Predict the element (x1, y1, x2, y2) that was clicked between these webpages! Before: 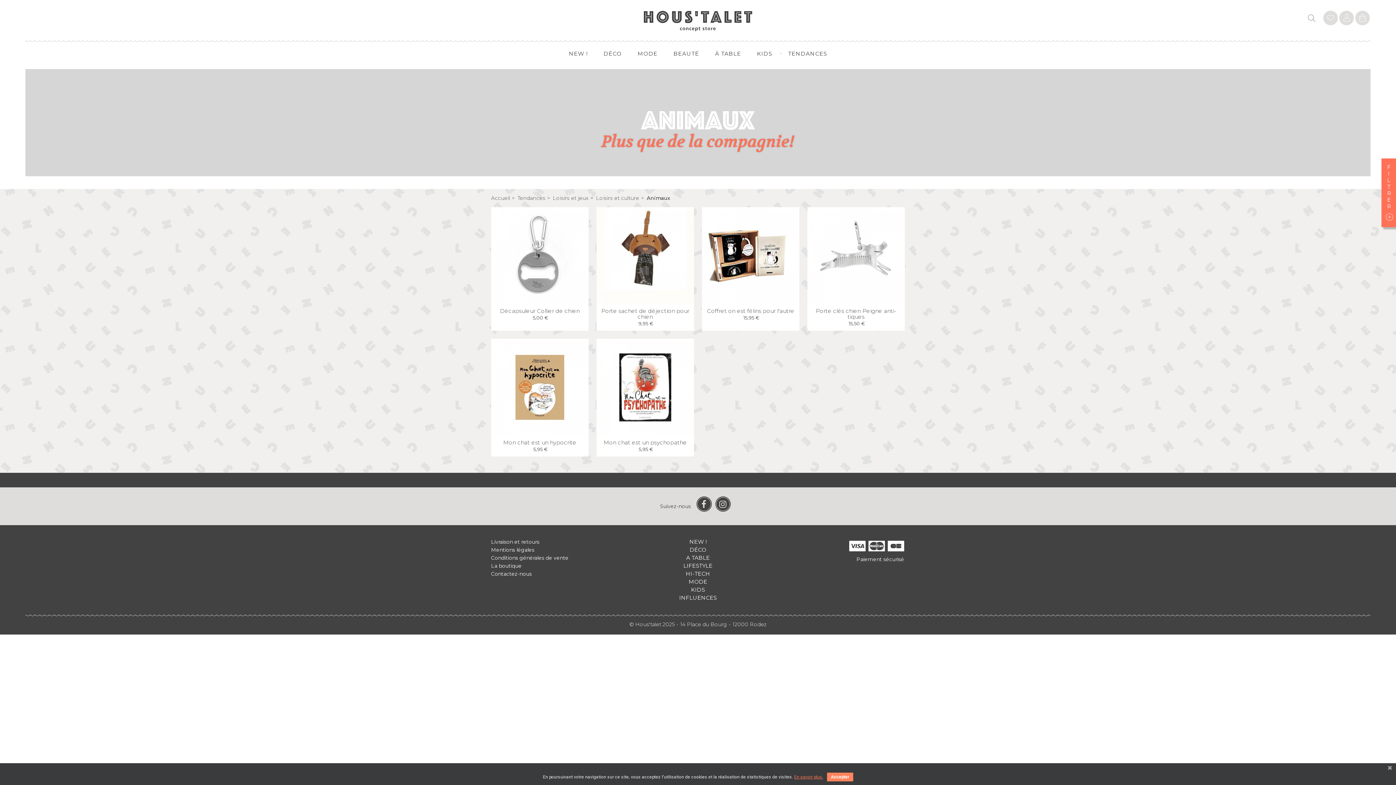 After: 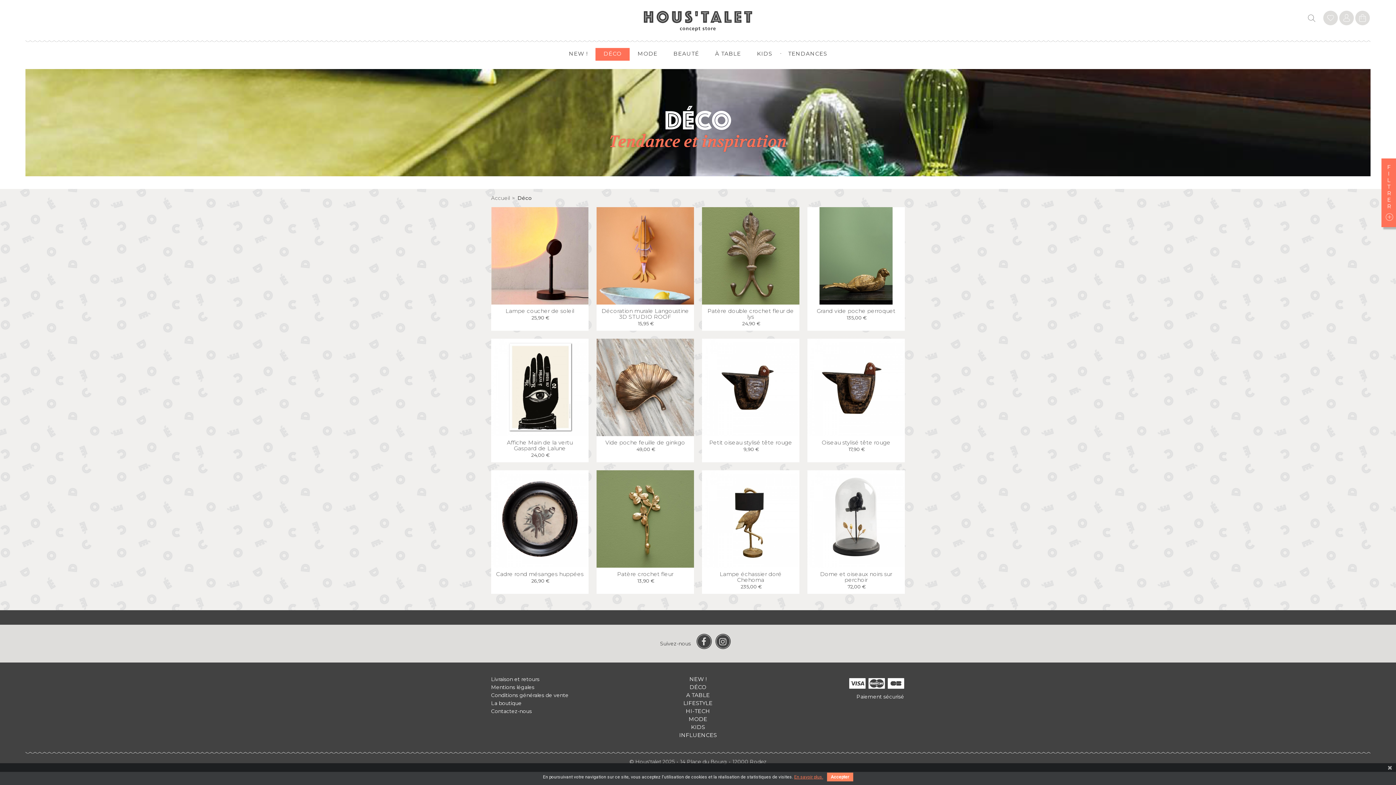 Action: label: DÉCO bbox: (689, 546, 706, 553)